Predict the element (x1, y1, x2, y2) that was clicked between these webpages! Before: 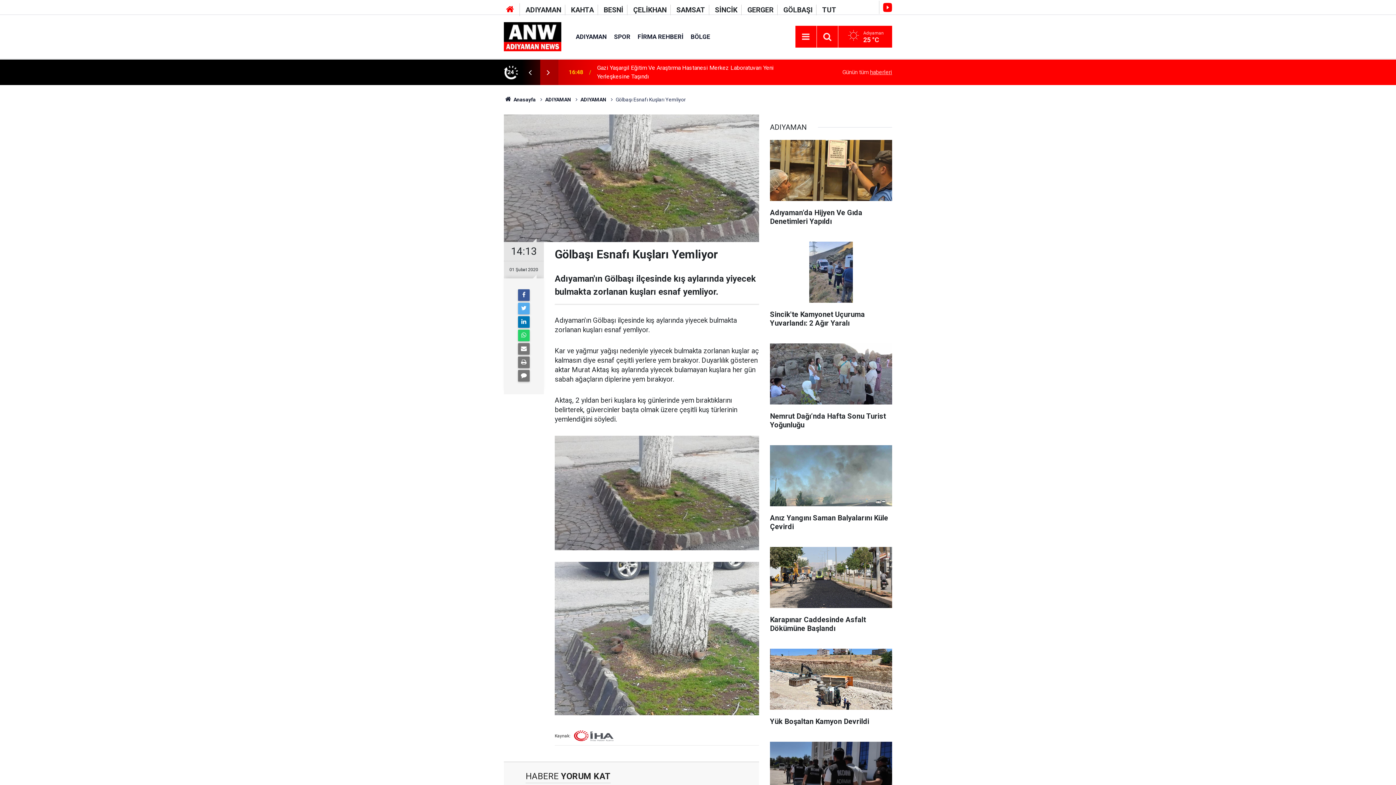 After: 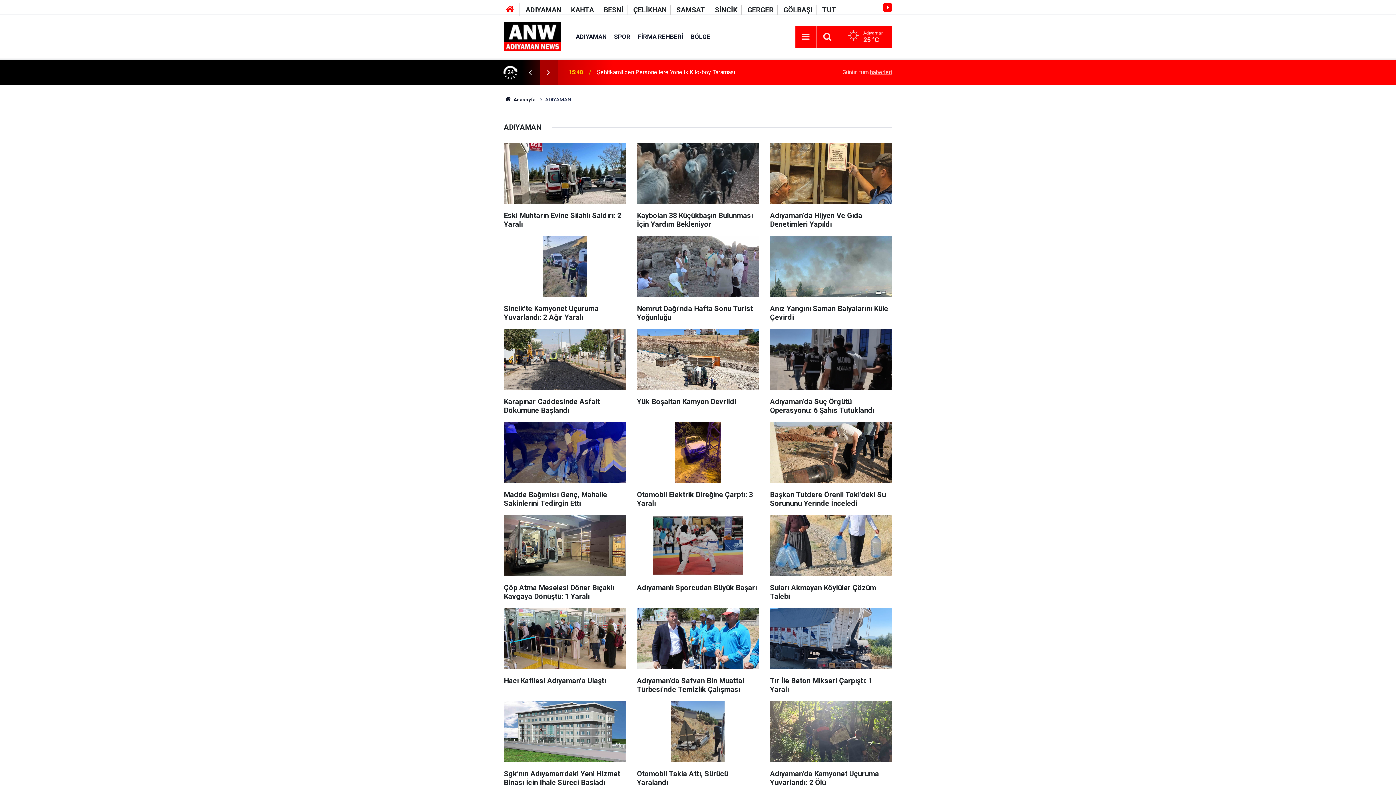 Action: bbox: (545, 96, 571, 102) label: ADIYAMAN